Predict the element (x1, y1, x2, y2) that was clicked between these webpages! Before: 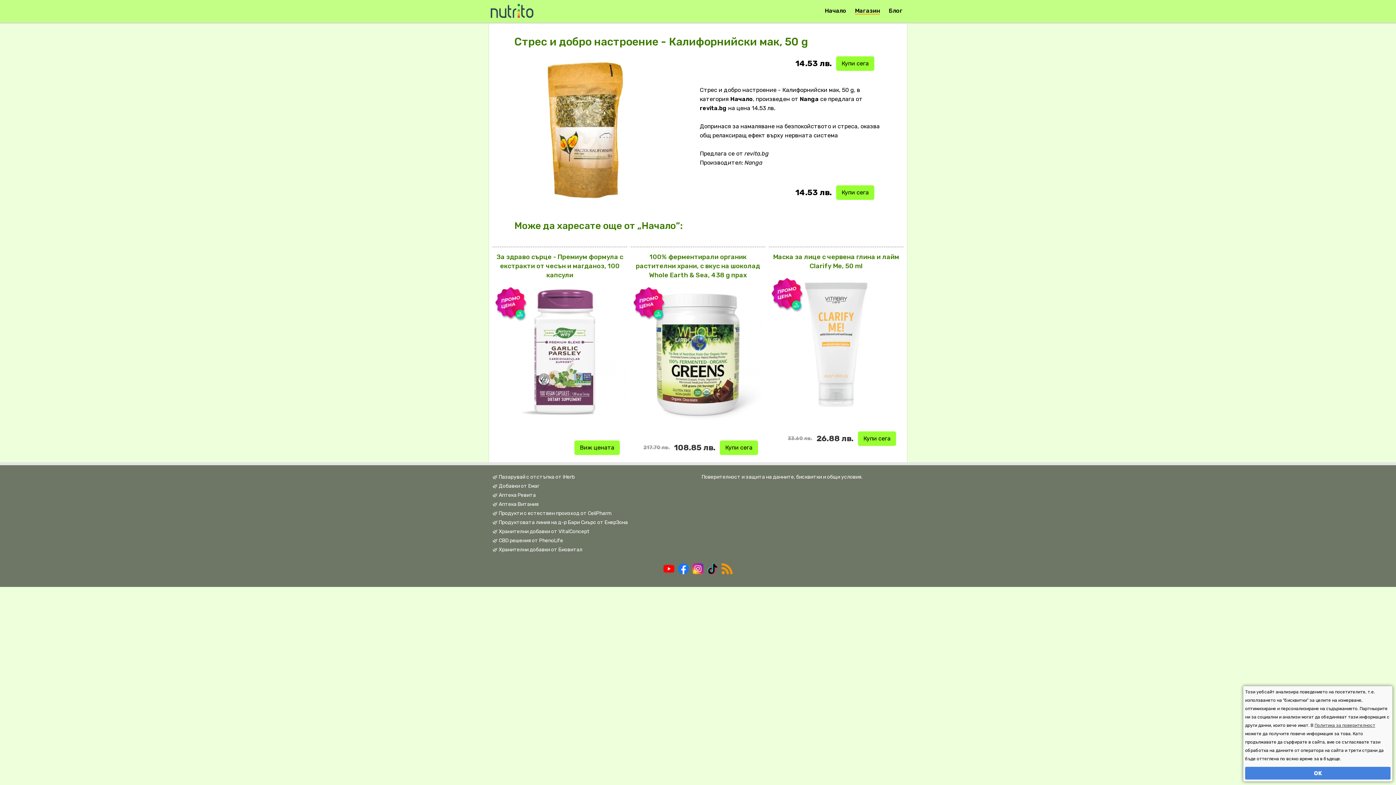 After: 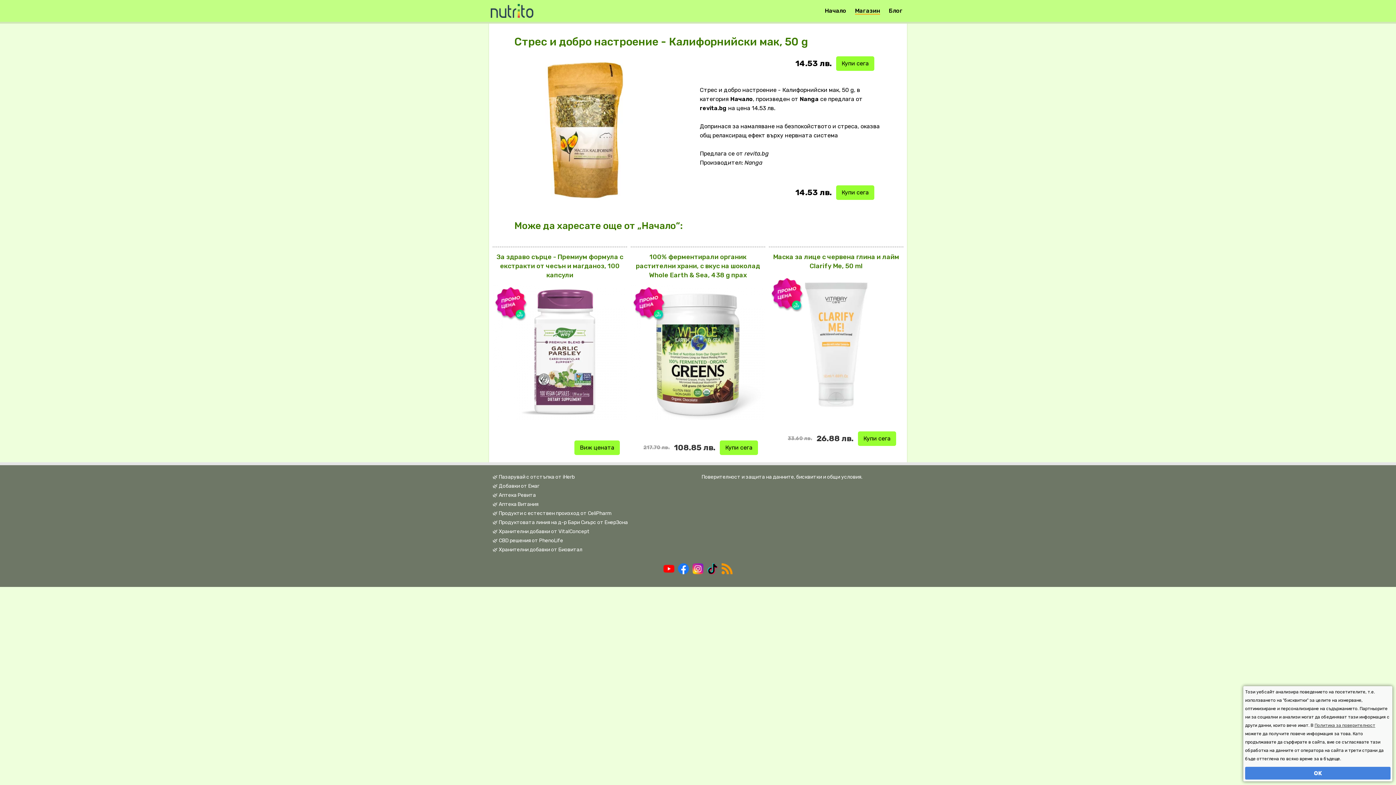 Action: label: 🌿 CBD решения от PhenoLife bbox: (492, 536, 694, 545)